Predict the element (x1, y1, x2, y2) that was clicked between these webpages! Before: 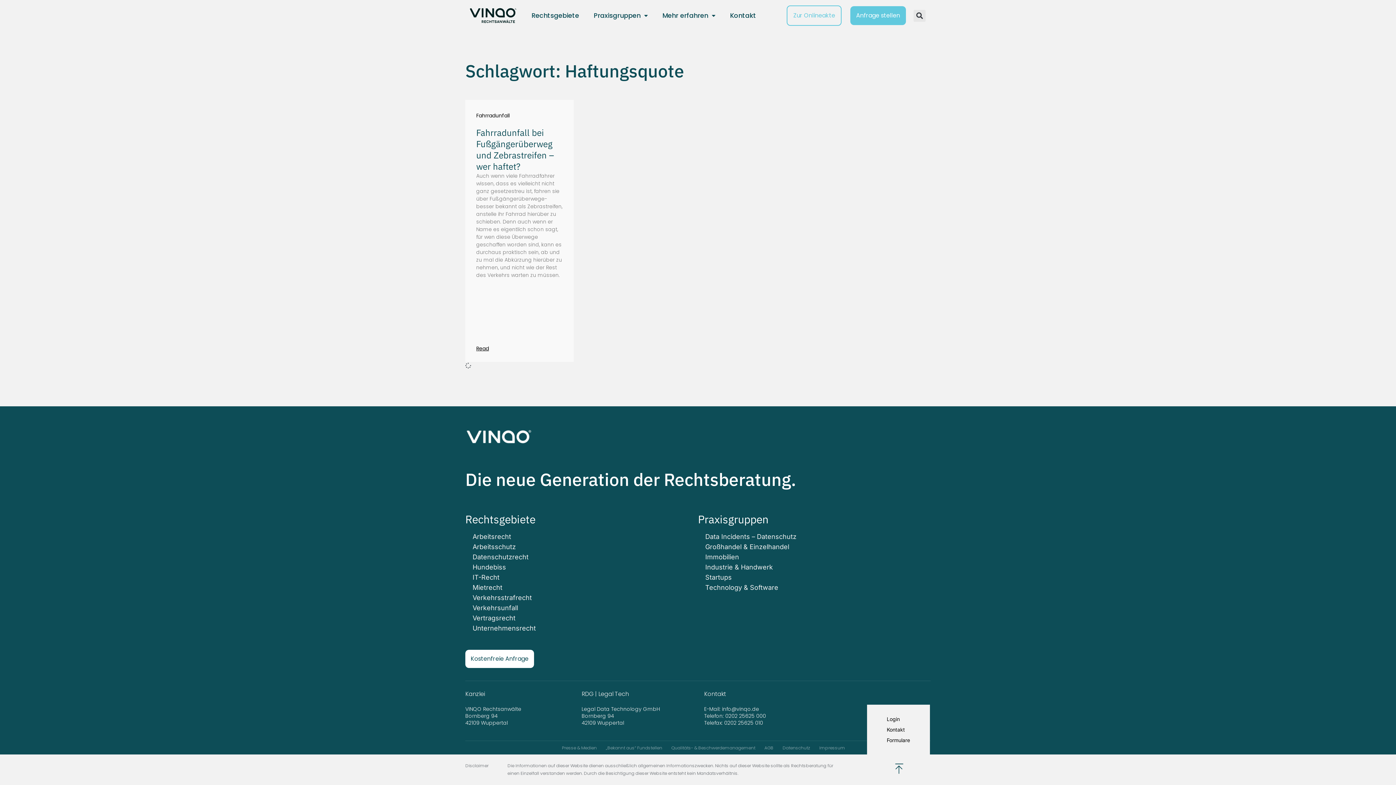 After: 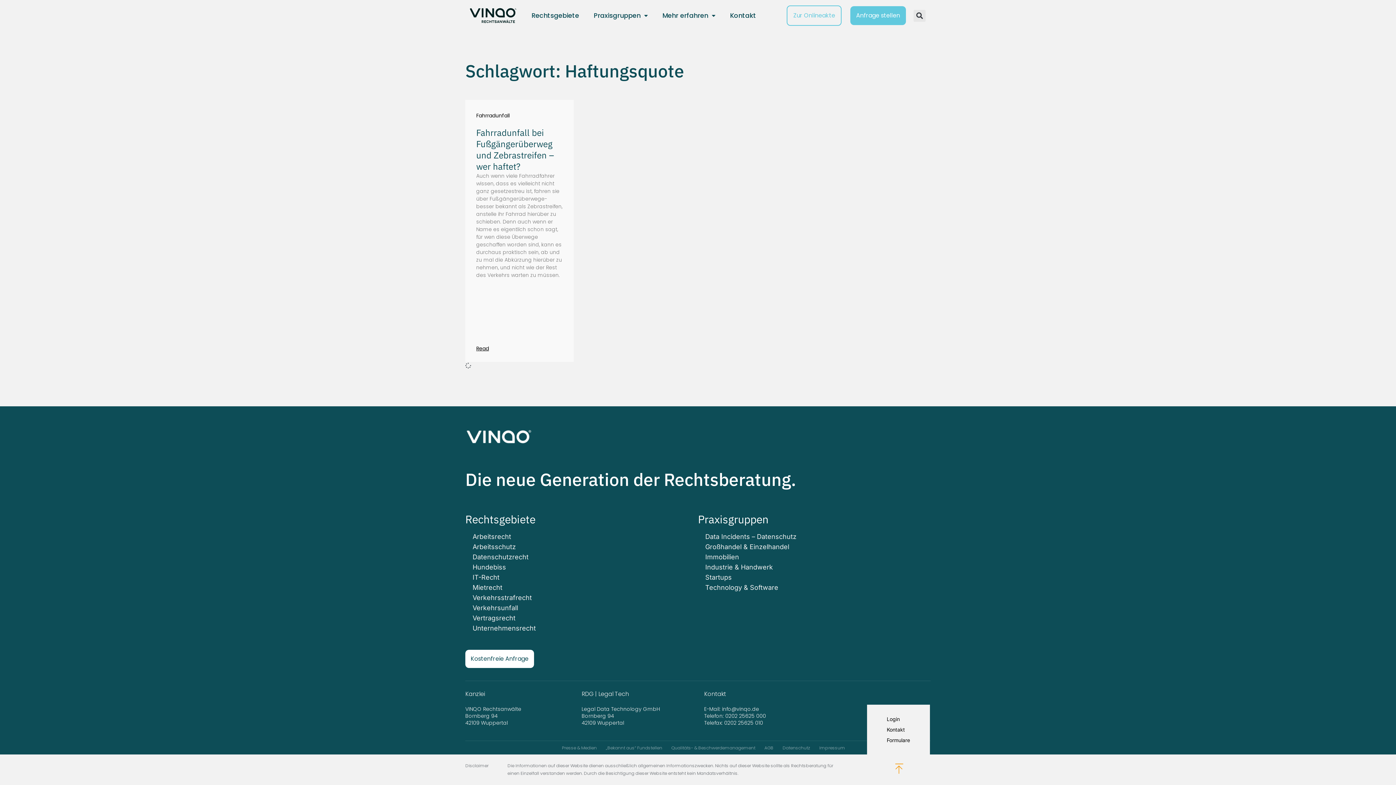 Action: bbox: (894, 764, 904, 774)